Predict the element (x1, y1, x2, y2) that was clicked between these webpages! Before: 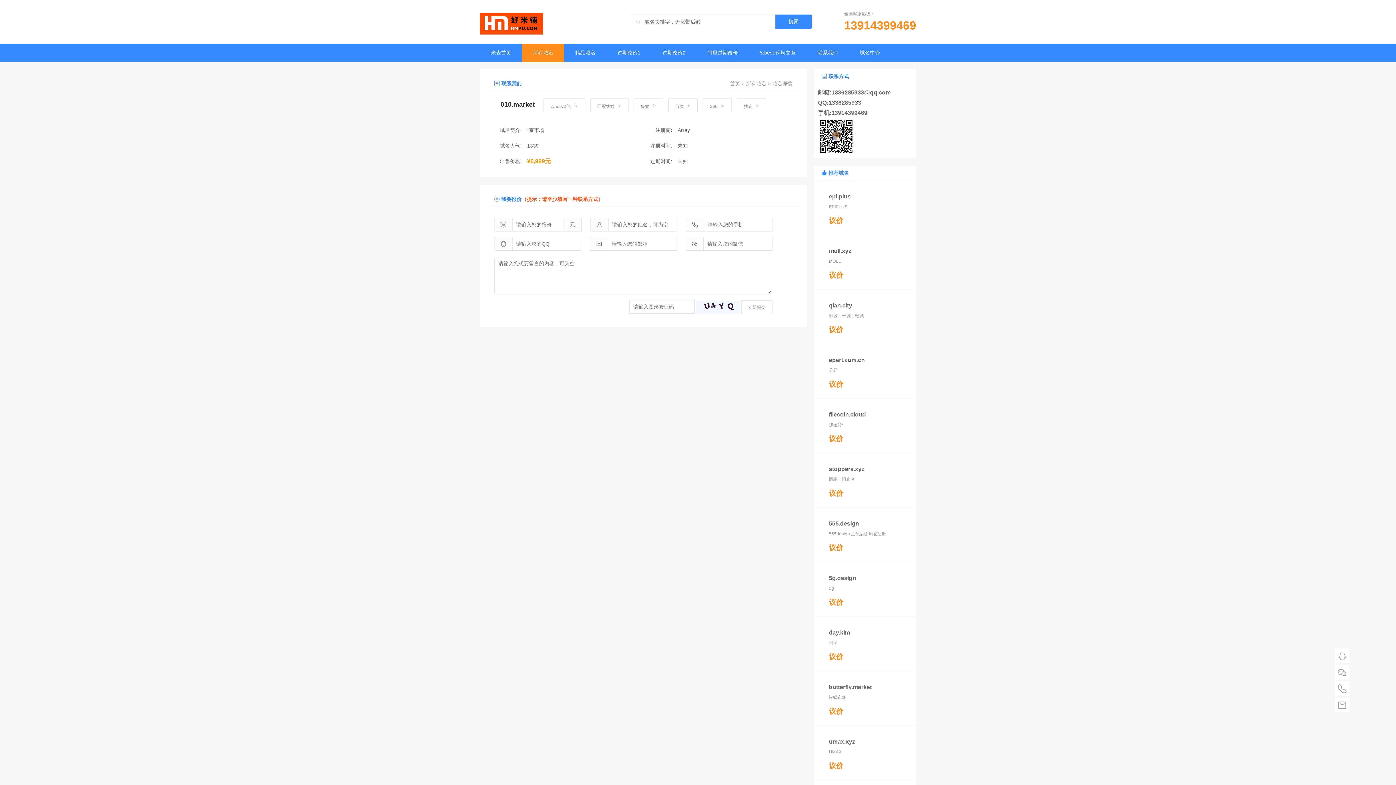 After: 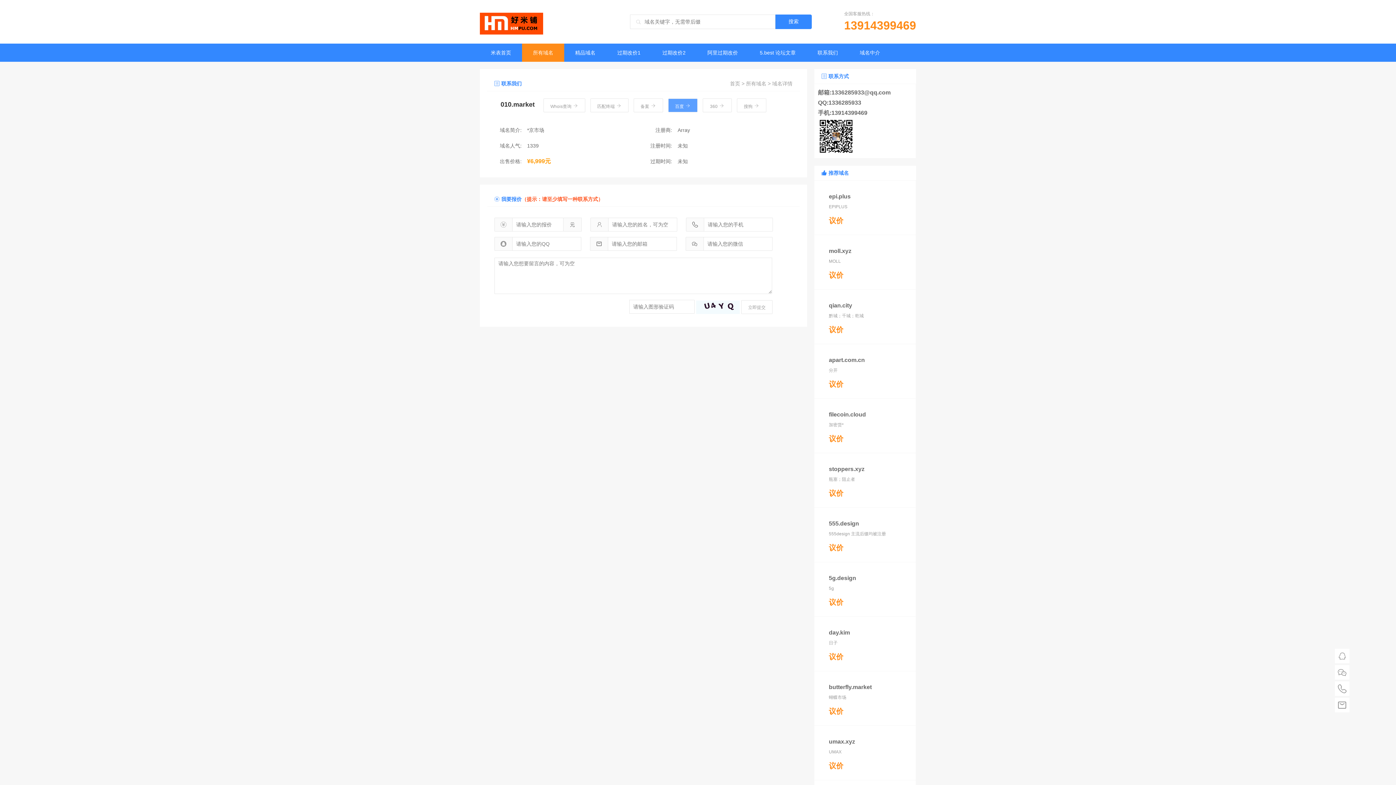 Action: bbox: (668, 98, 697, 112) label: 百度 